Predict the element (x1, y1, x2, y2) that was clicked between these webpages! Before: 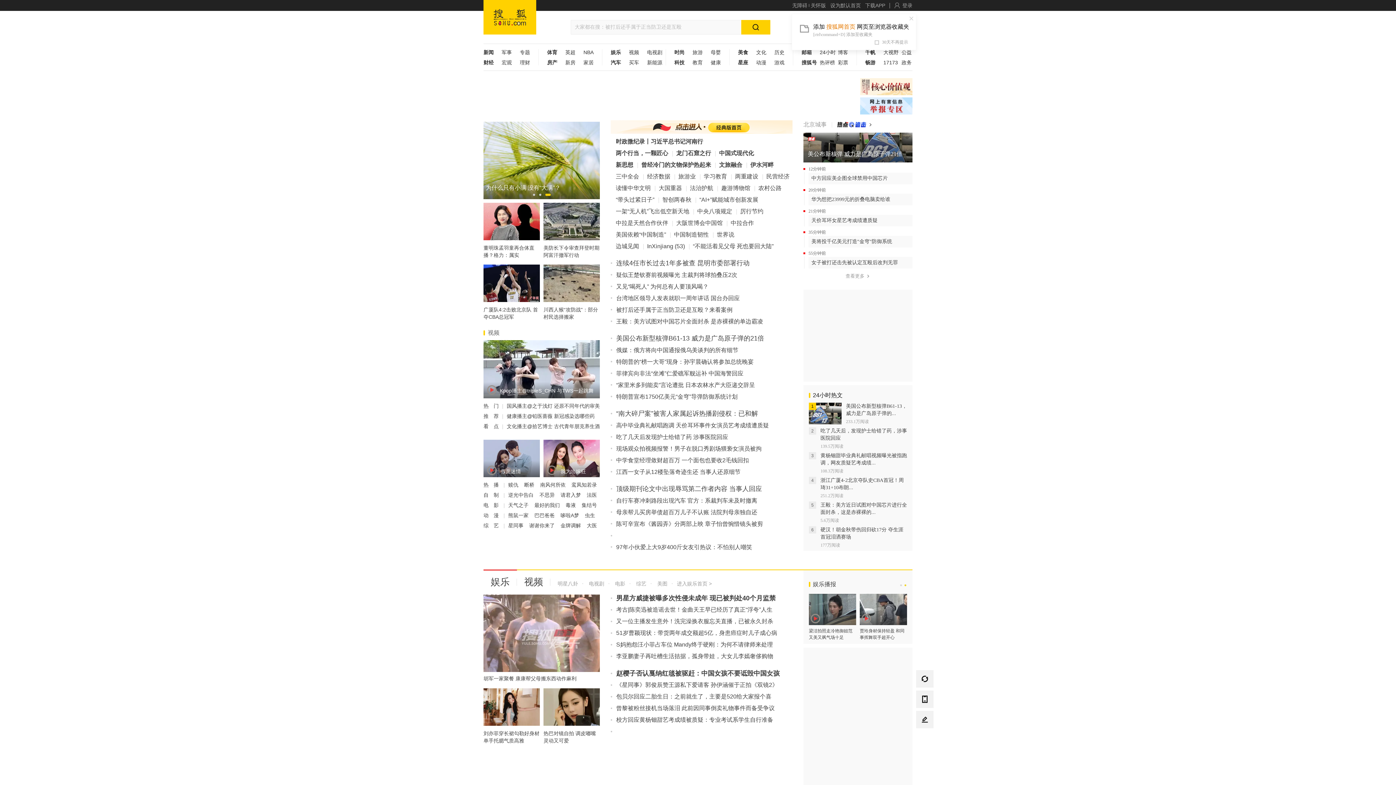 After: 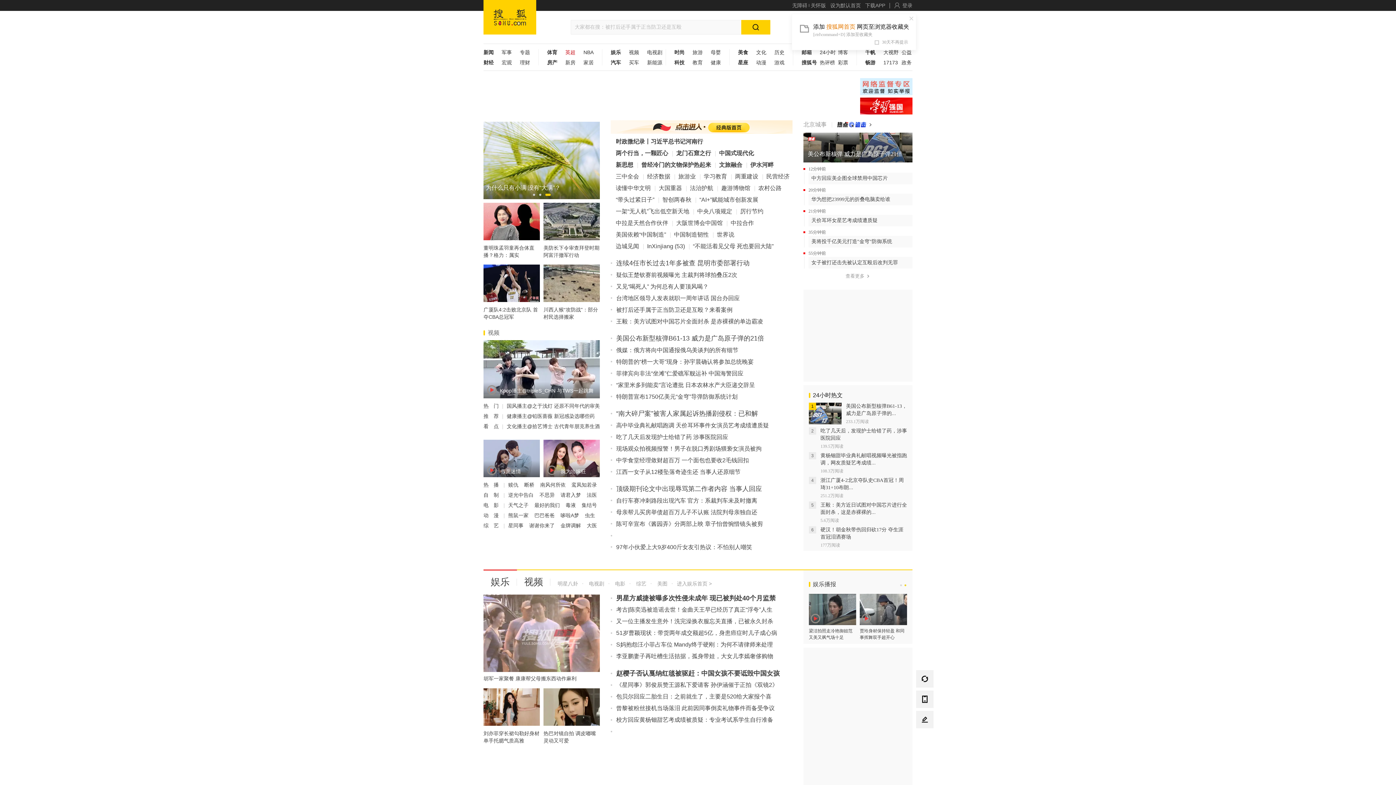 Action: bbox: (565, 49, 583, 59) label: 英超